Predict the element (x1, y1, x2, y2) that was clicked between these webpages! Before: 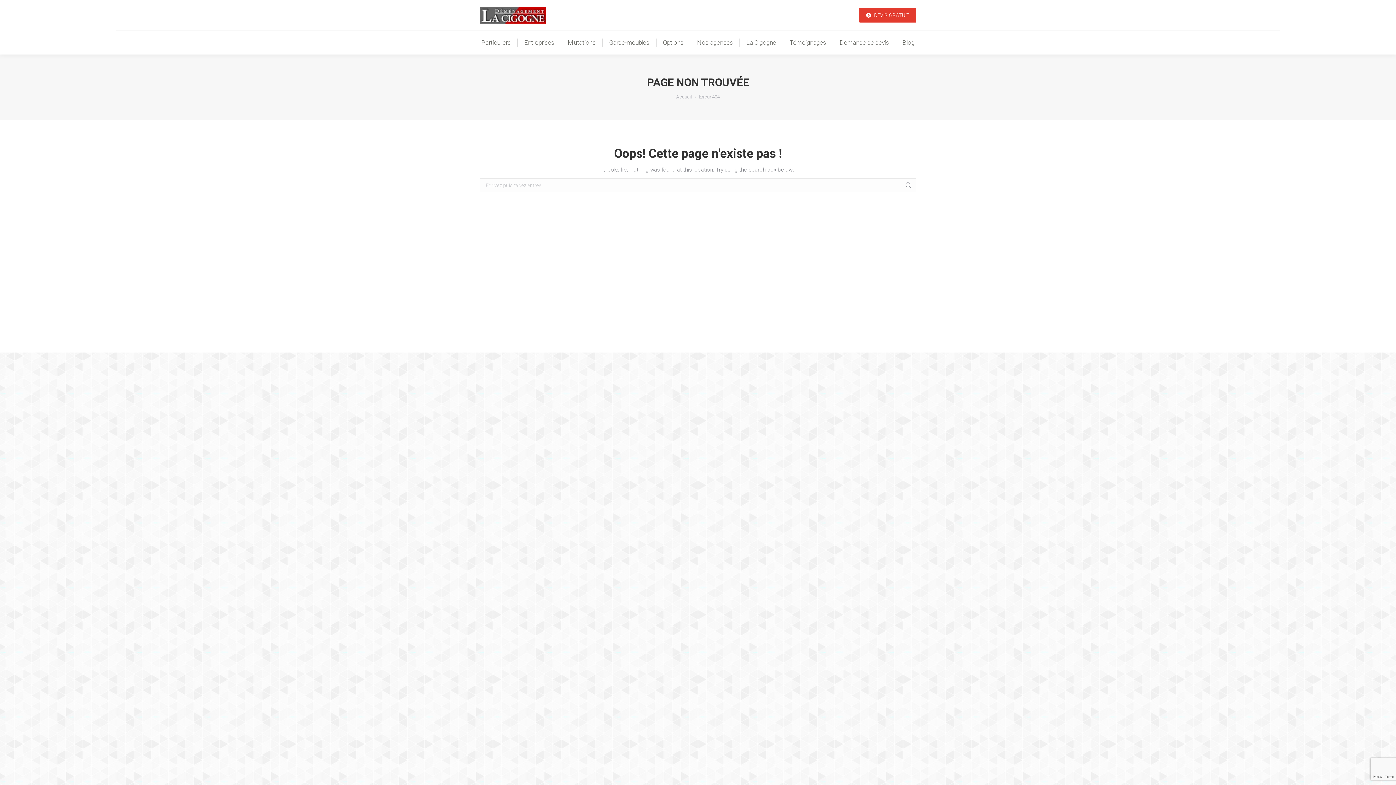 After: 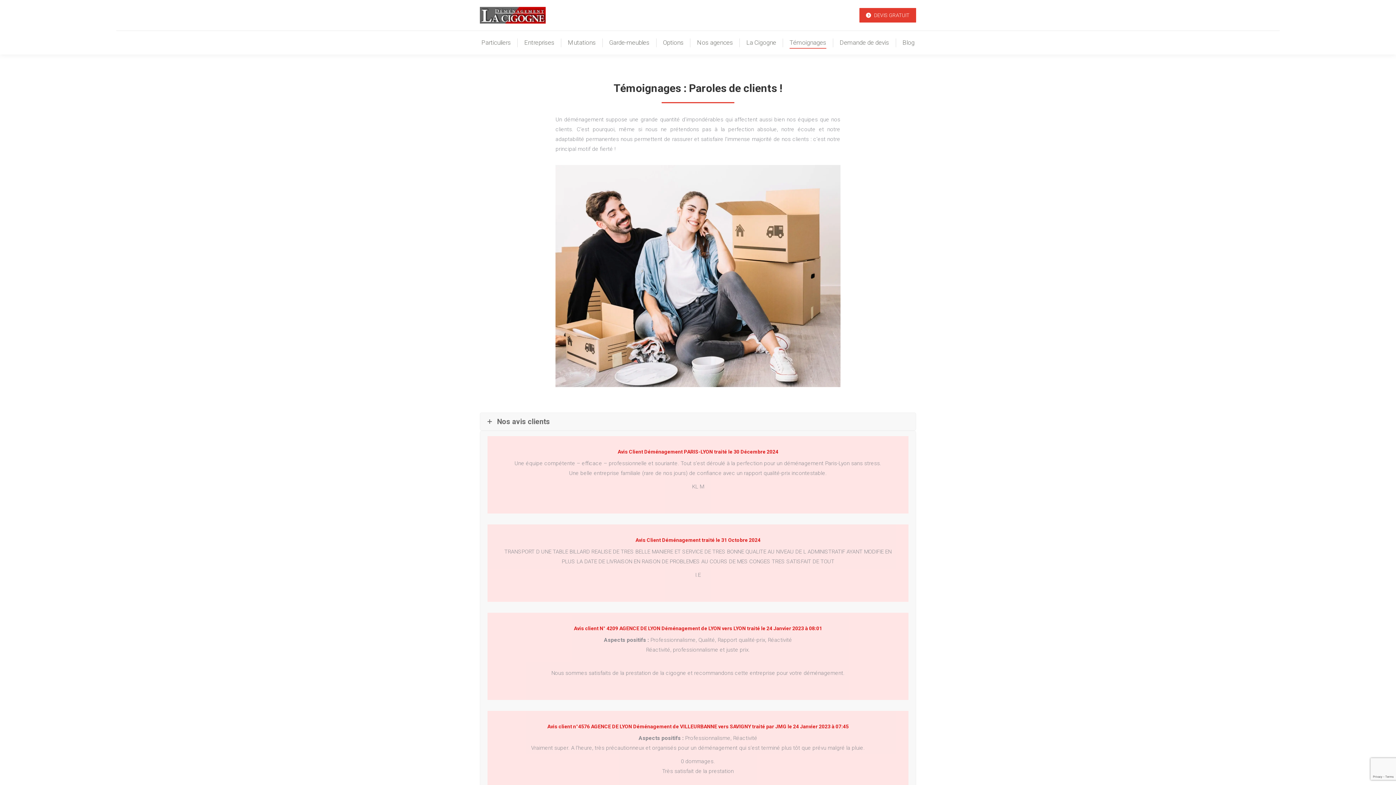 Action: bbox: (788, 37, 828, 48) label: Témoignages